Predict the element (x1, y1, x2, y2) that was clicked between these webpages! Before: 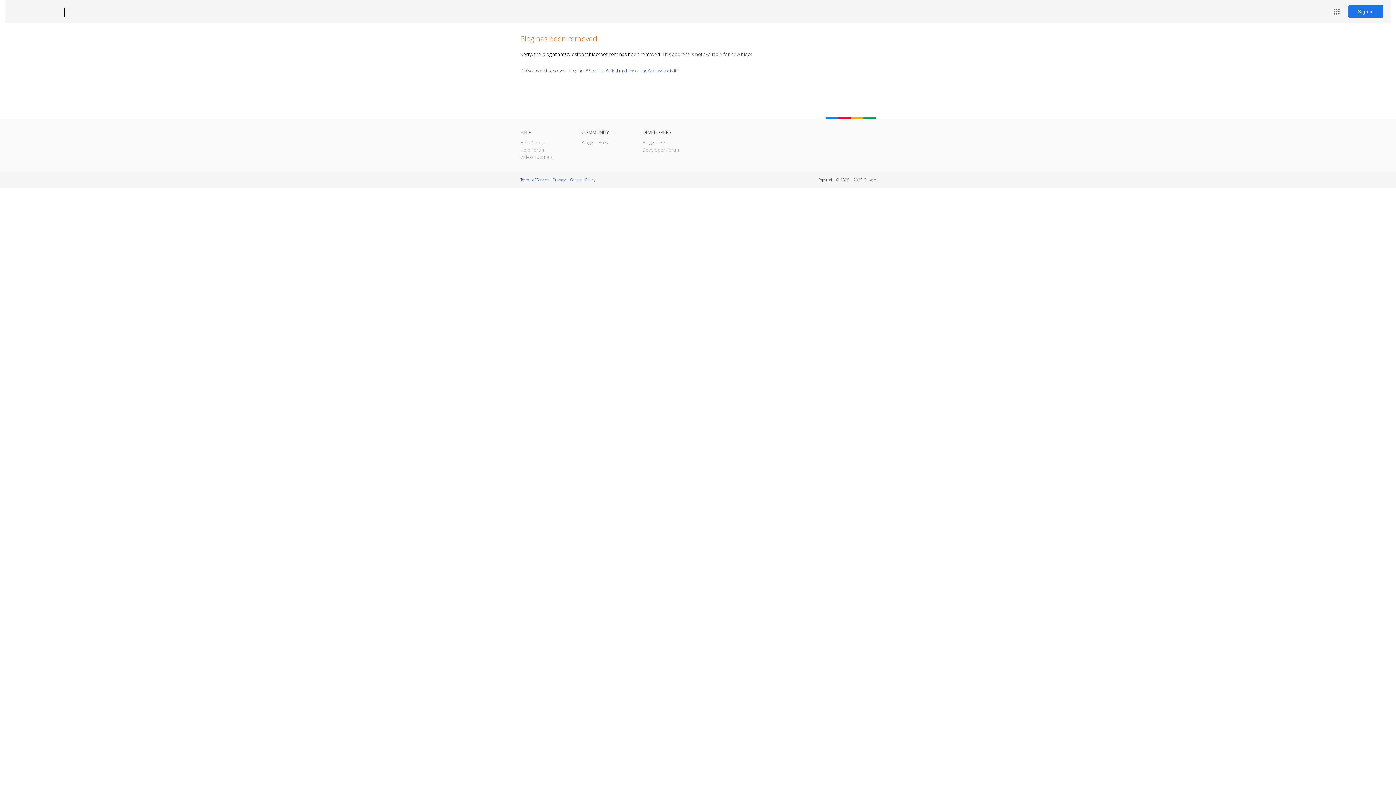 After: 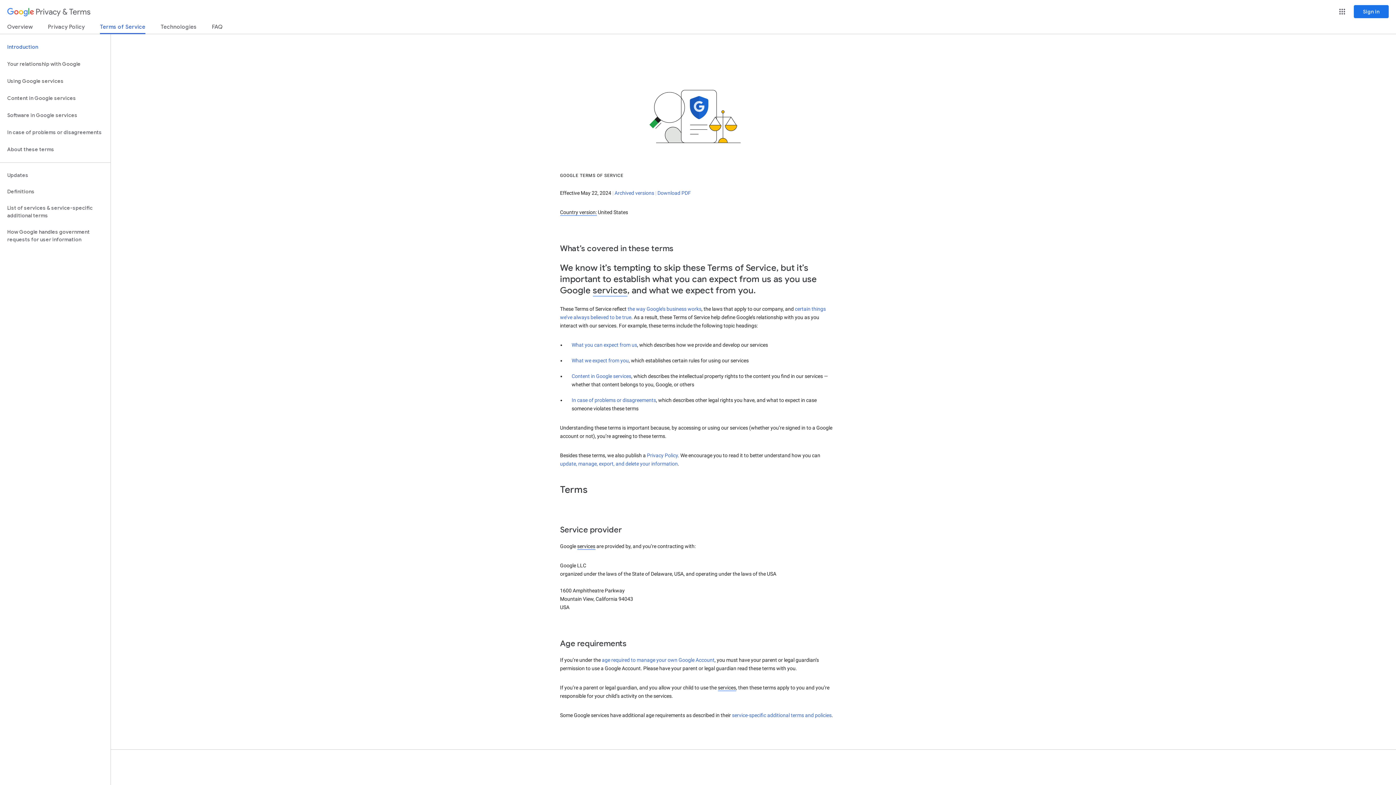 Action: bbox: (520, 177, 548, 182) label: Terms of Service